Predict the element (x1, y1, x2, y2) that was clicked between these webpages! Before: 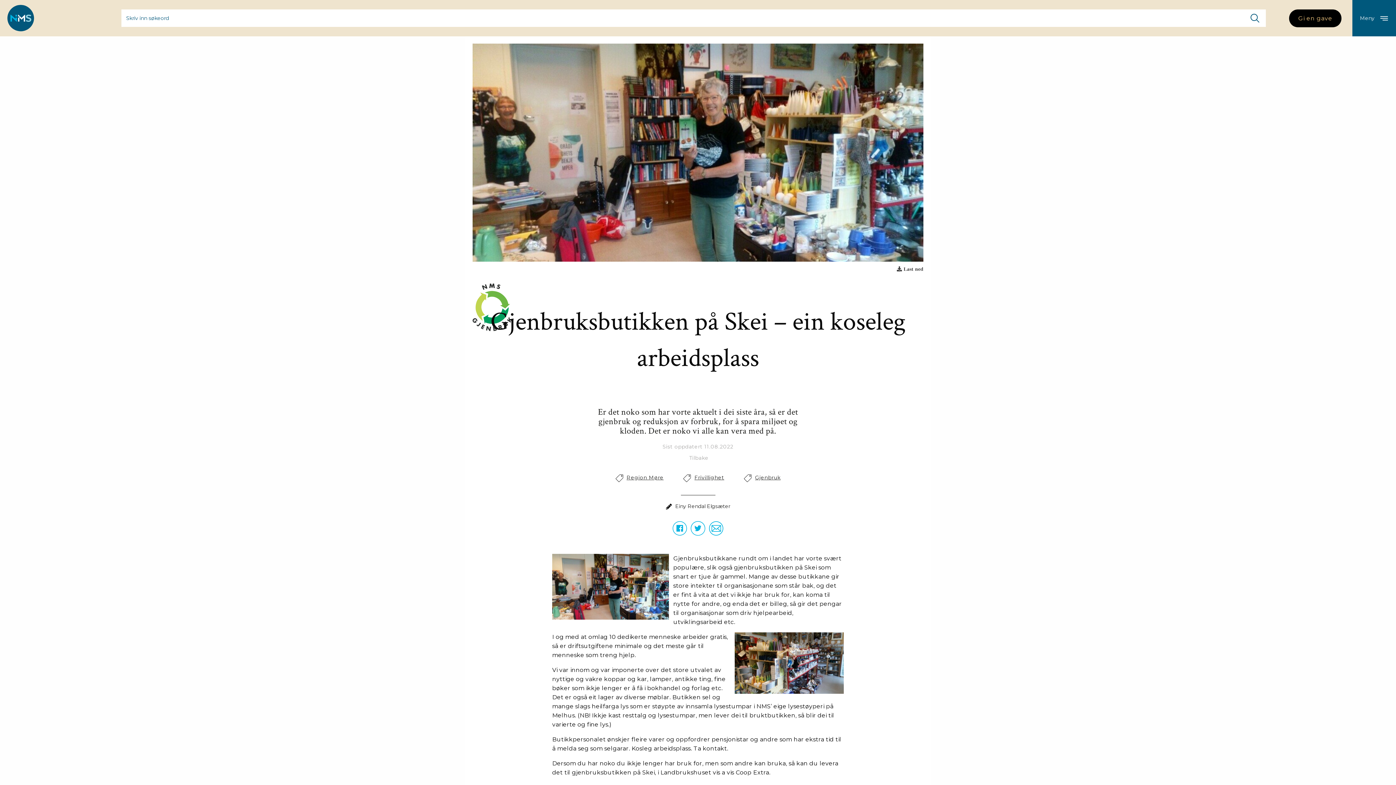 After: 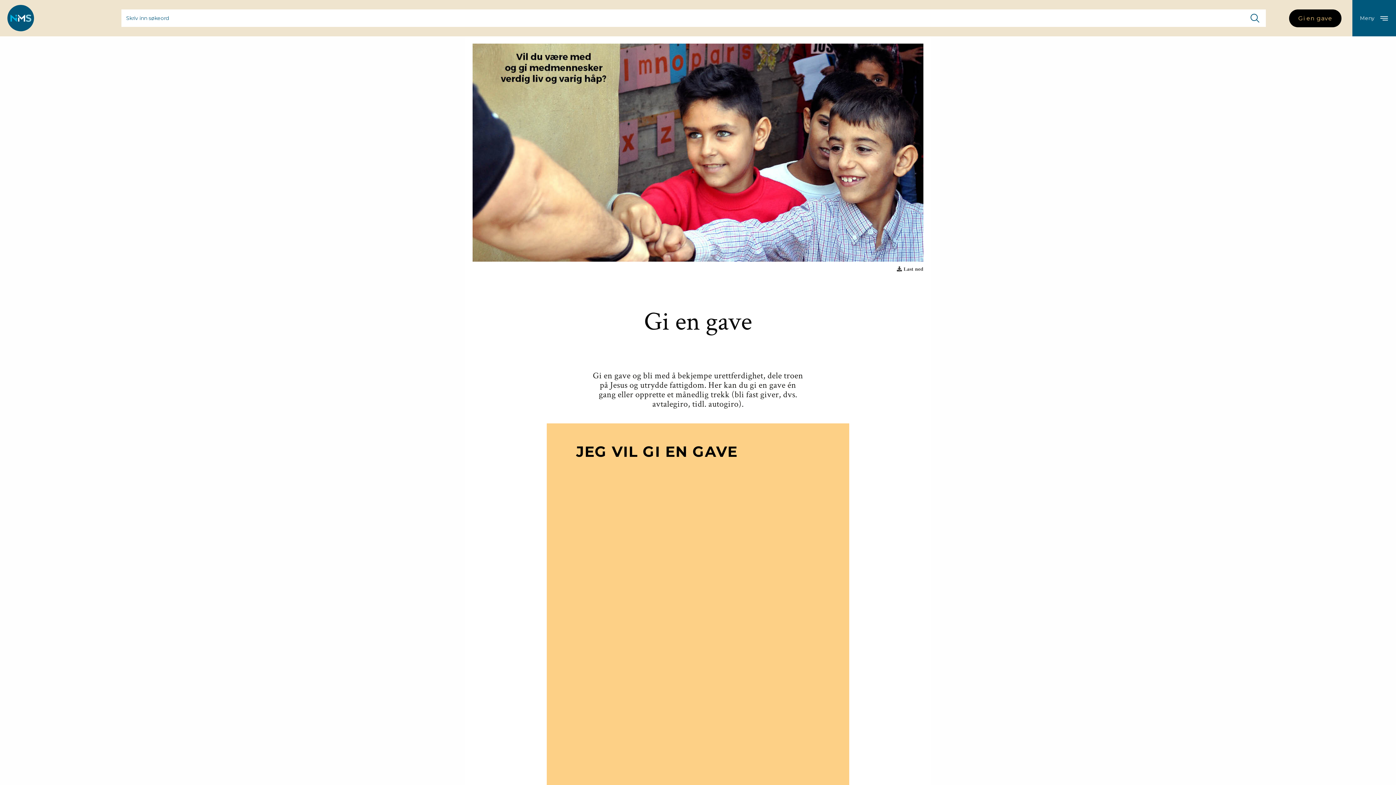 Action: bbox: (1289, 9, 1341, 27) label: Gi en gave